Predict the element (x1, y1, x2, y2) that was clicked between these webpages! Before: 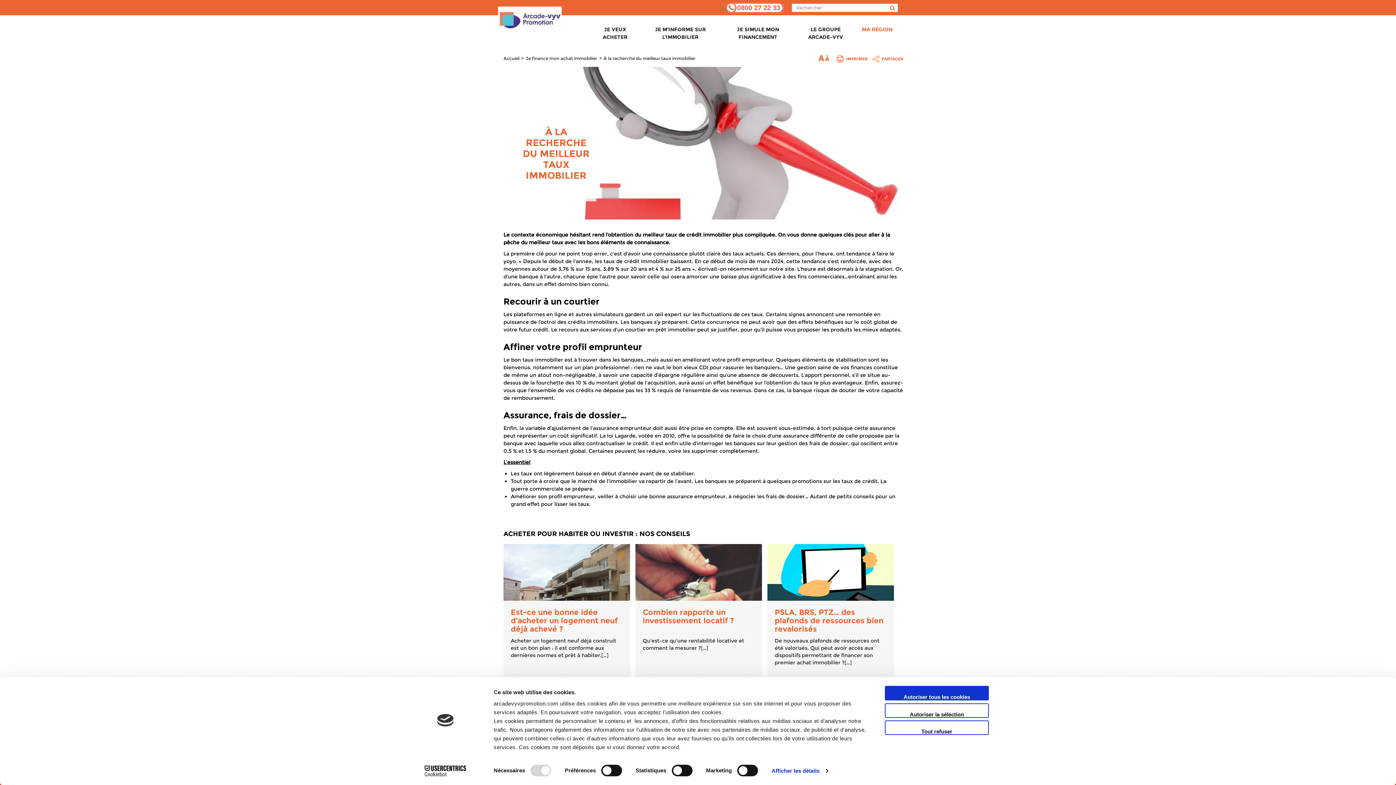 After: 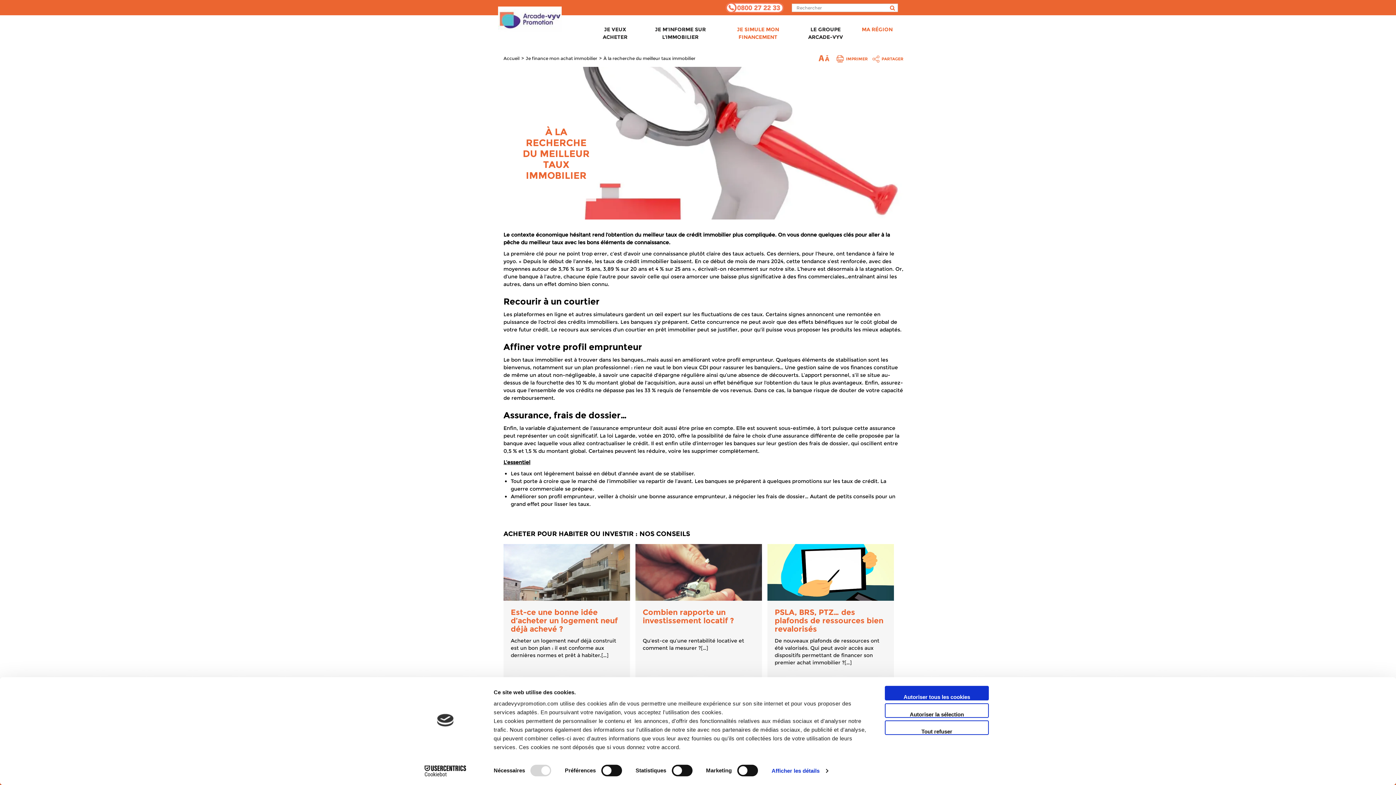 Action: label: JE SIMULE MON FINANCEMENT bbox: (737, 20, 779, 45)